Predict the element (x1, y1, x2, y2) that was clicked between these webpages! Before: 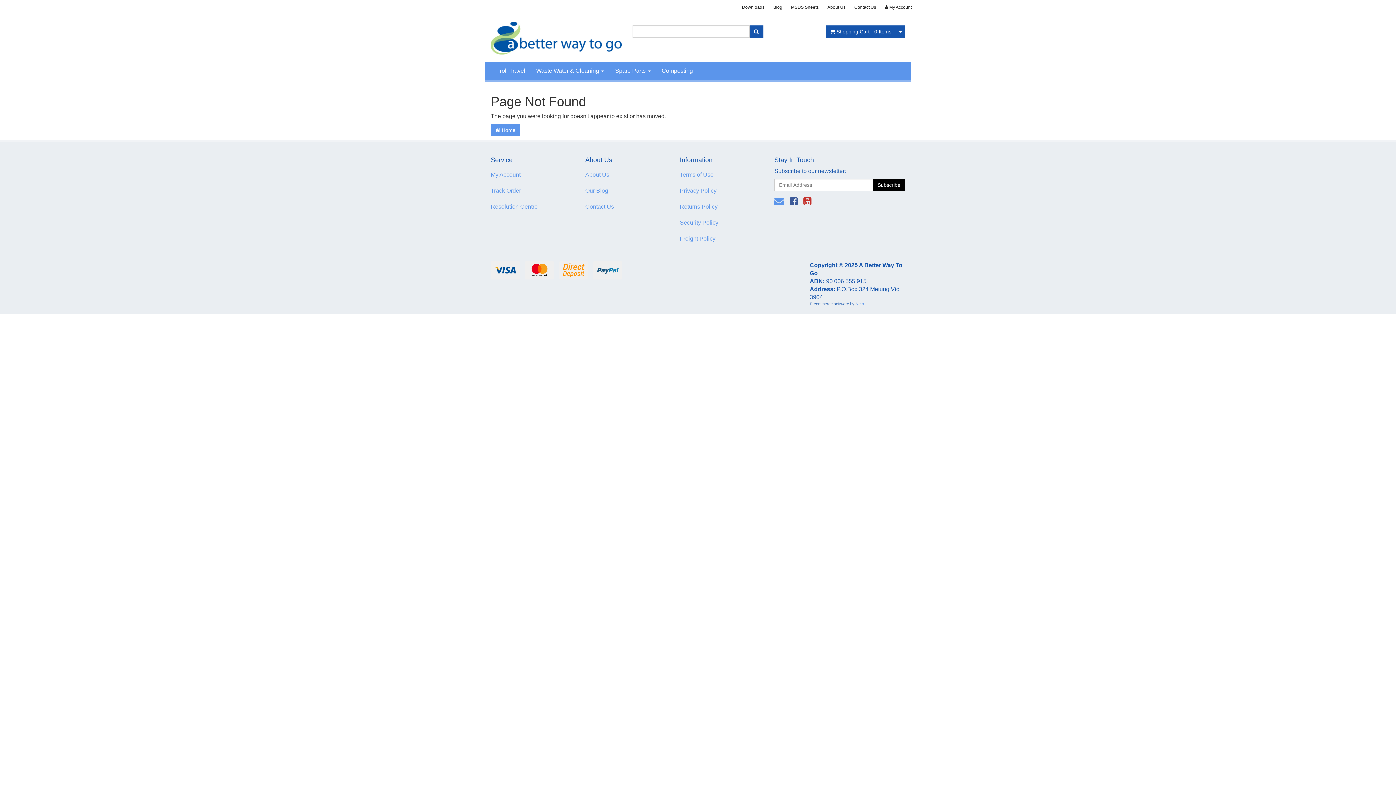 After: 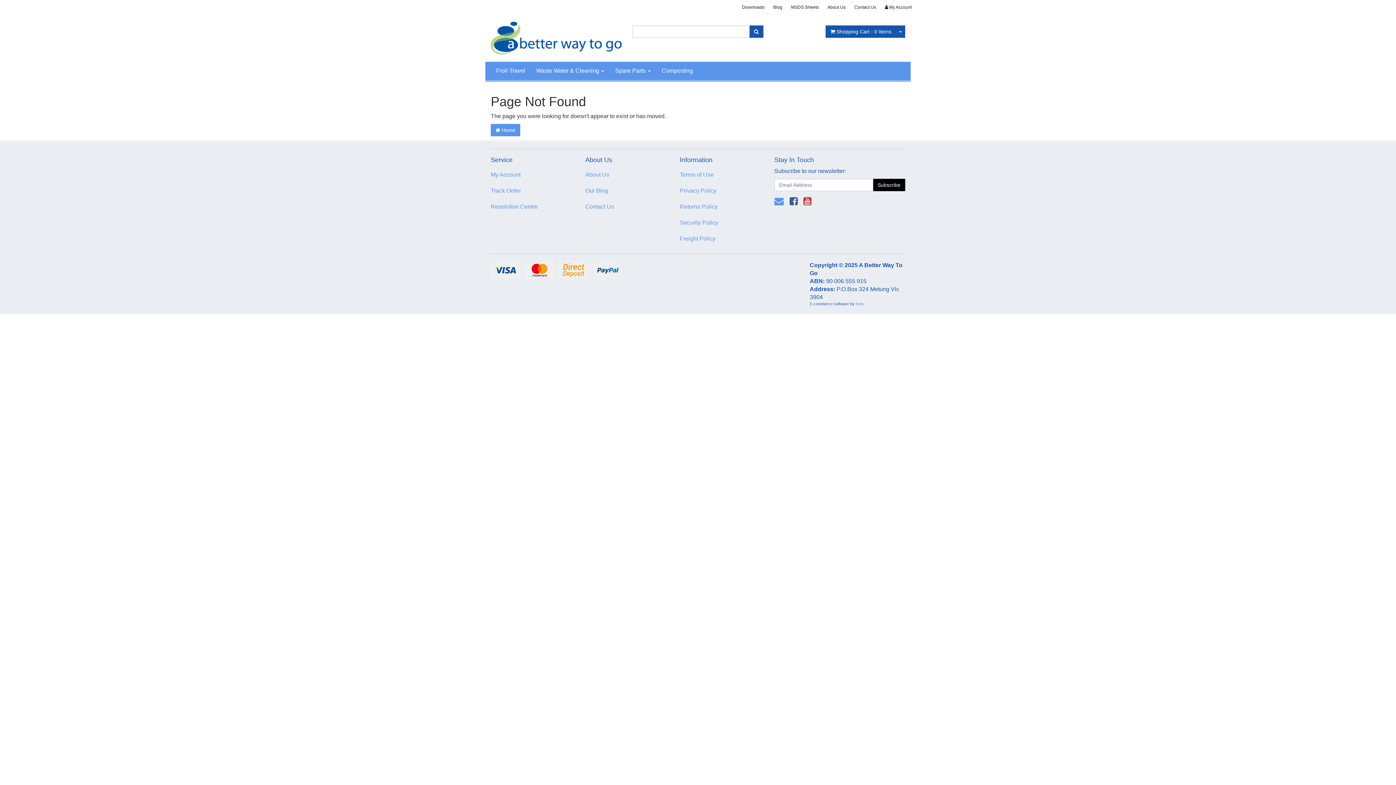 Action: bbox: (803, 195, 811, 206)